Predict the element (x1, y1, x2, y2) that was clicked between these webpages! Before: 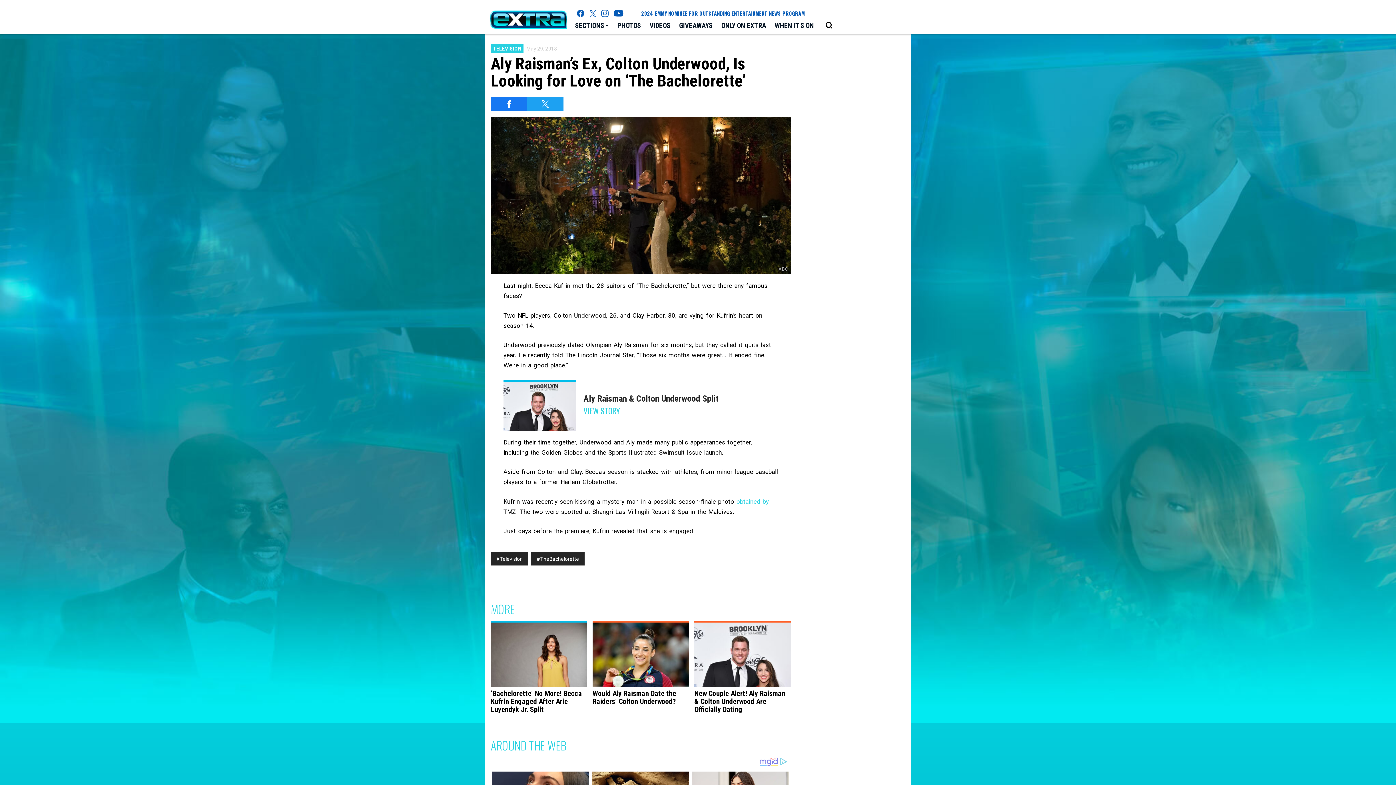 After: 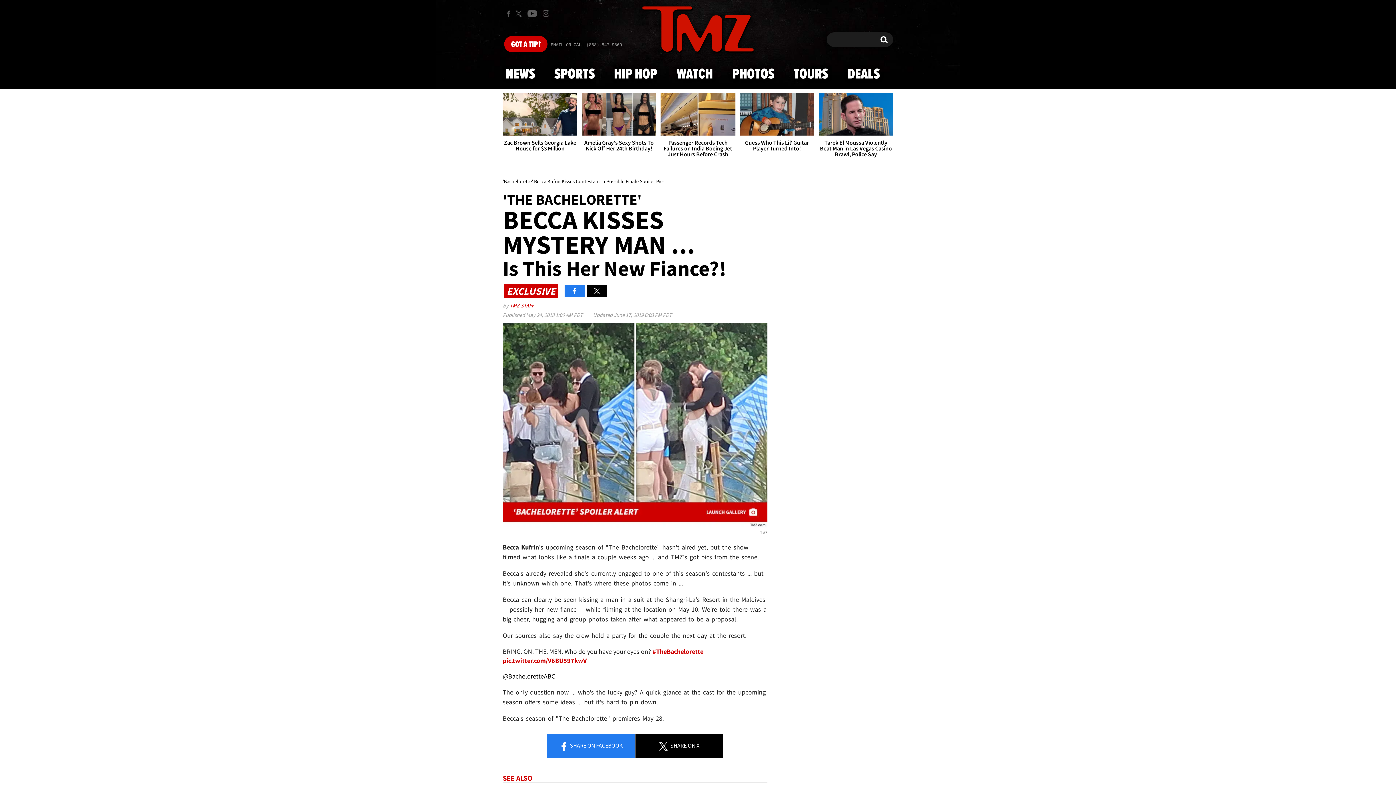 Action: label: obtained by bbox: (736, 498, 769, 505)